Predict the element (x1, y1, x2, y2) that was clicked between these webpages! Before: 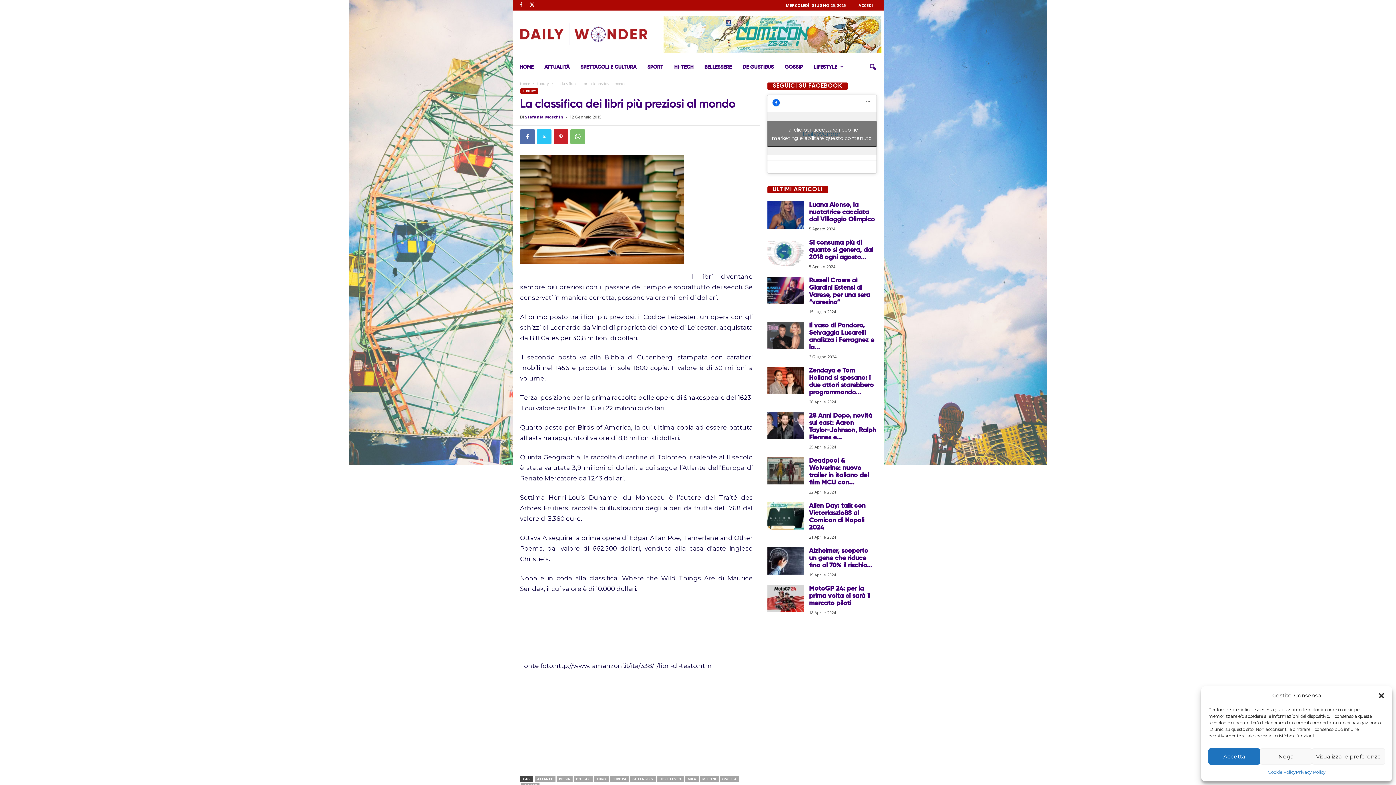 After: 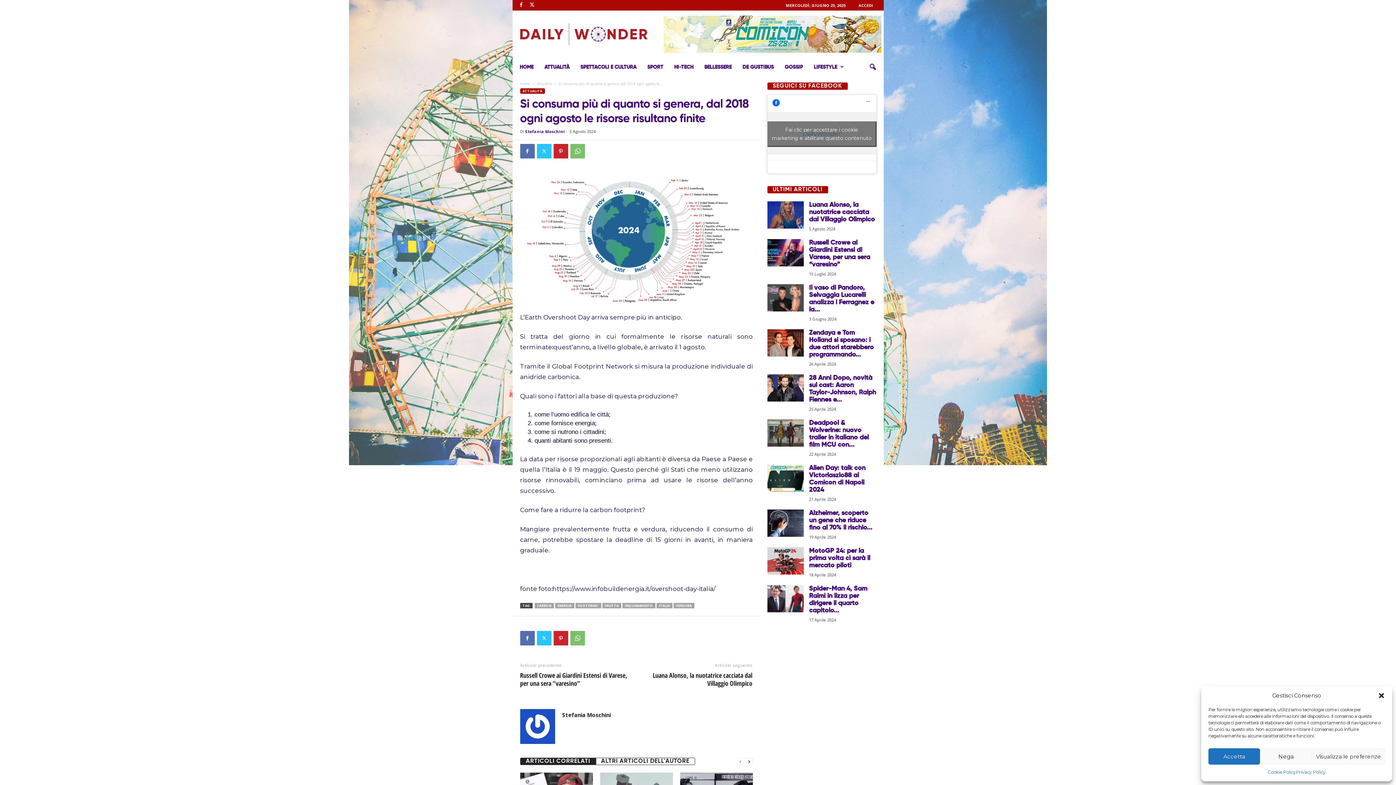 Action: label: Si consuma più di quanto si genera, dal 2018 ogni agosto... bbox: (809, 239, 873, 260)